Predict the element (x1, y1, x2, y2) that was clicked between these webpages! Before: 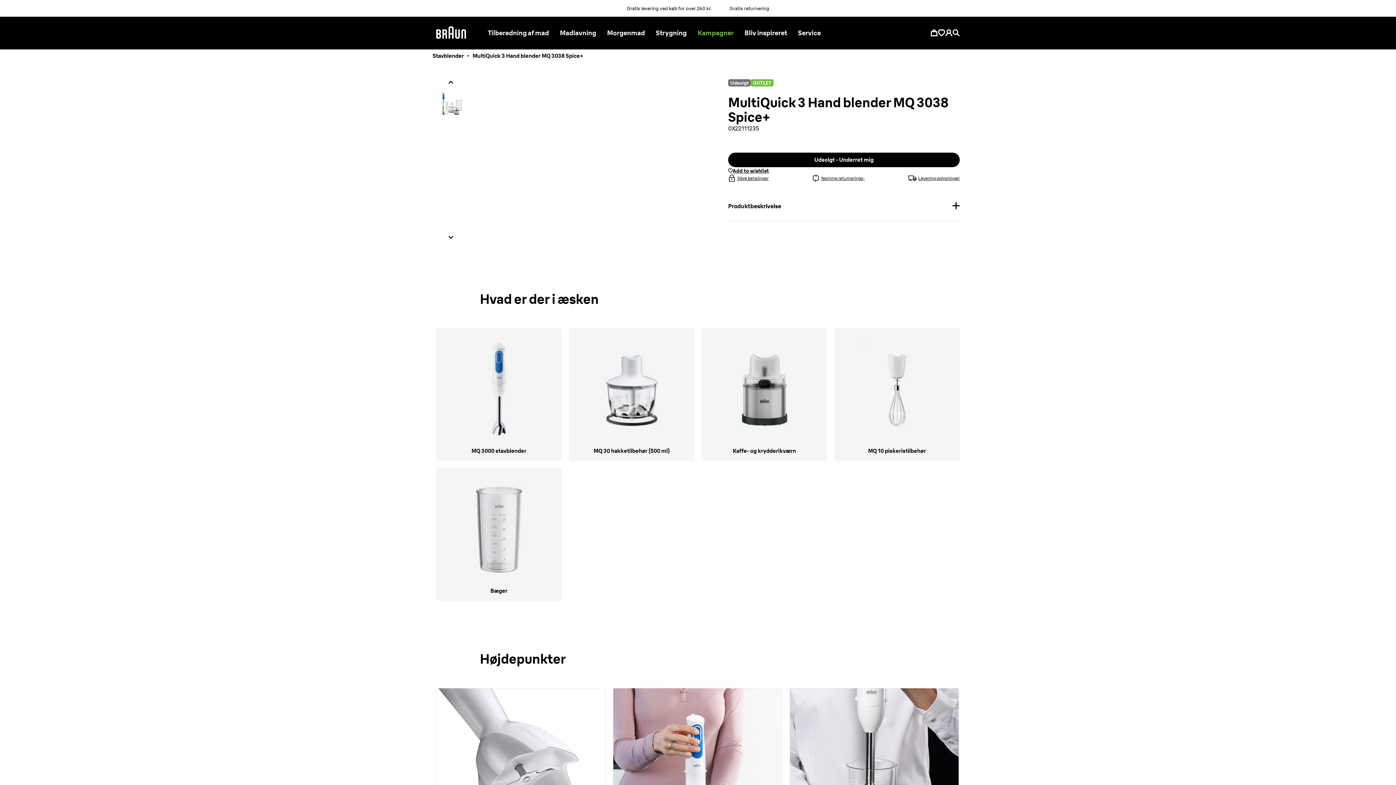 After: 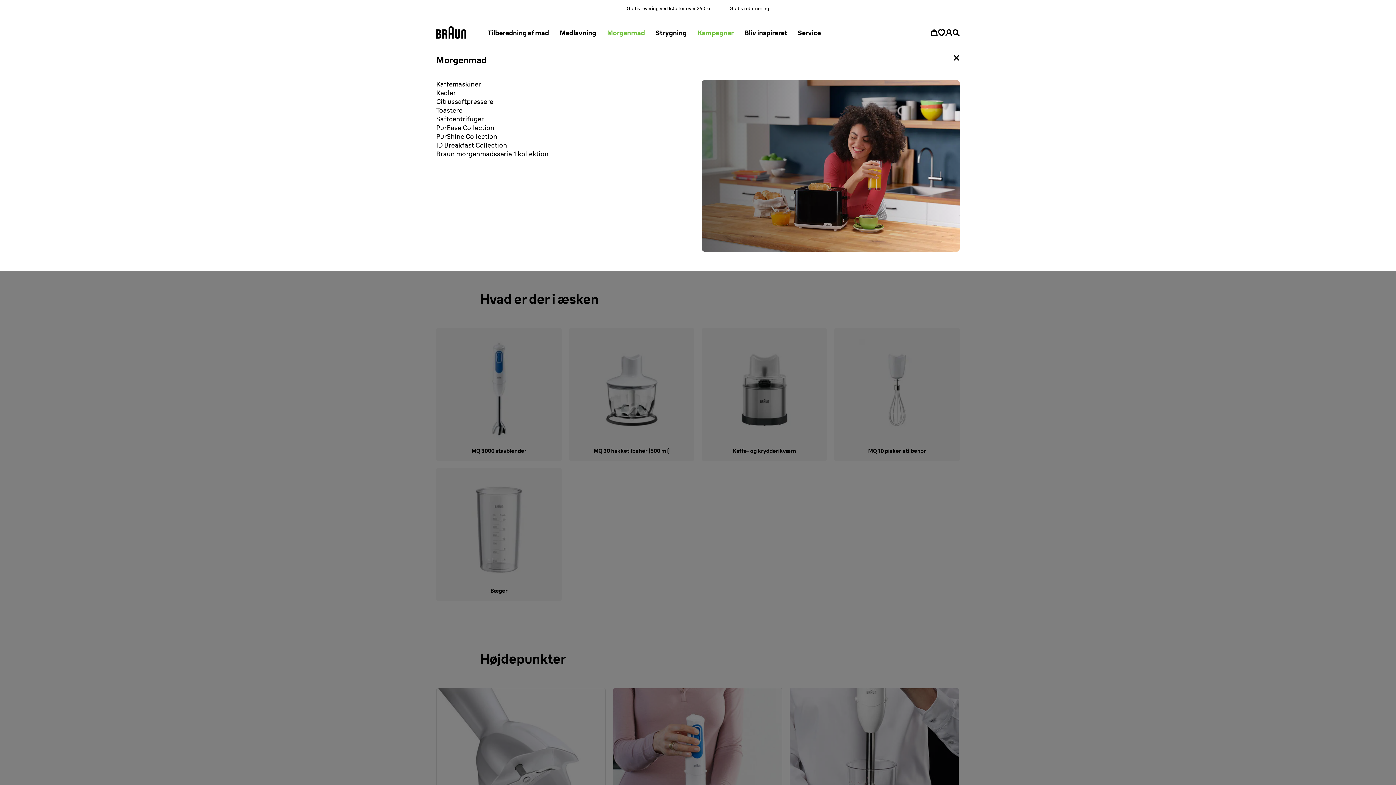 Action: label: Morgenmad bbox: (607, 16, 645, 49)